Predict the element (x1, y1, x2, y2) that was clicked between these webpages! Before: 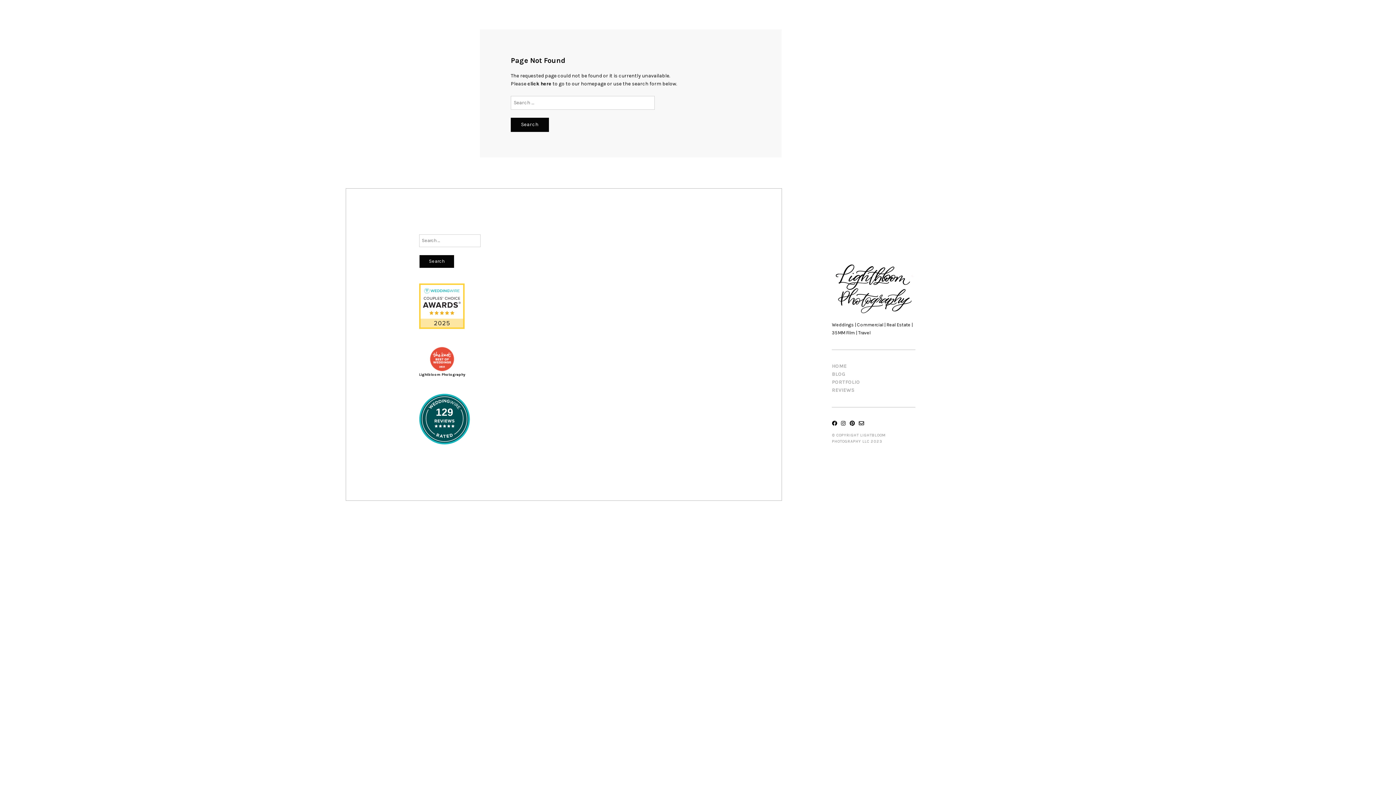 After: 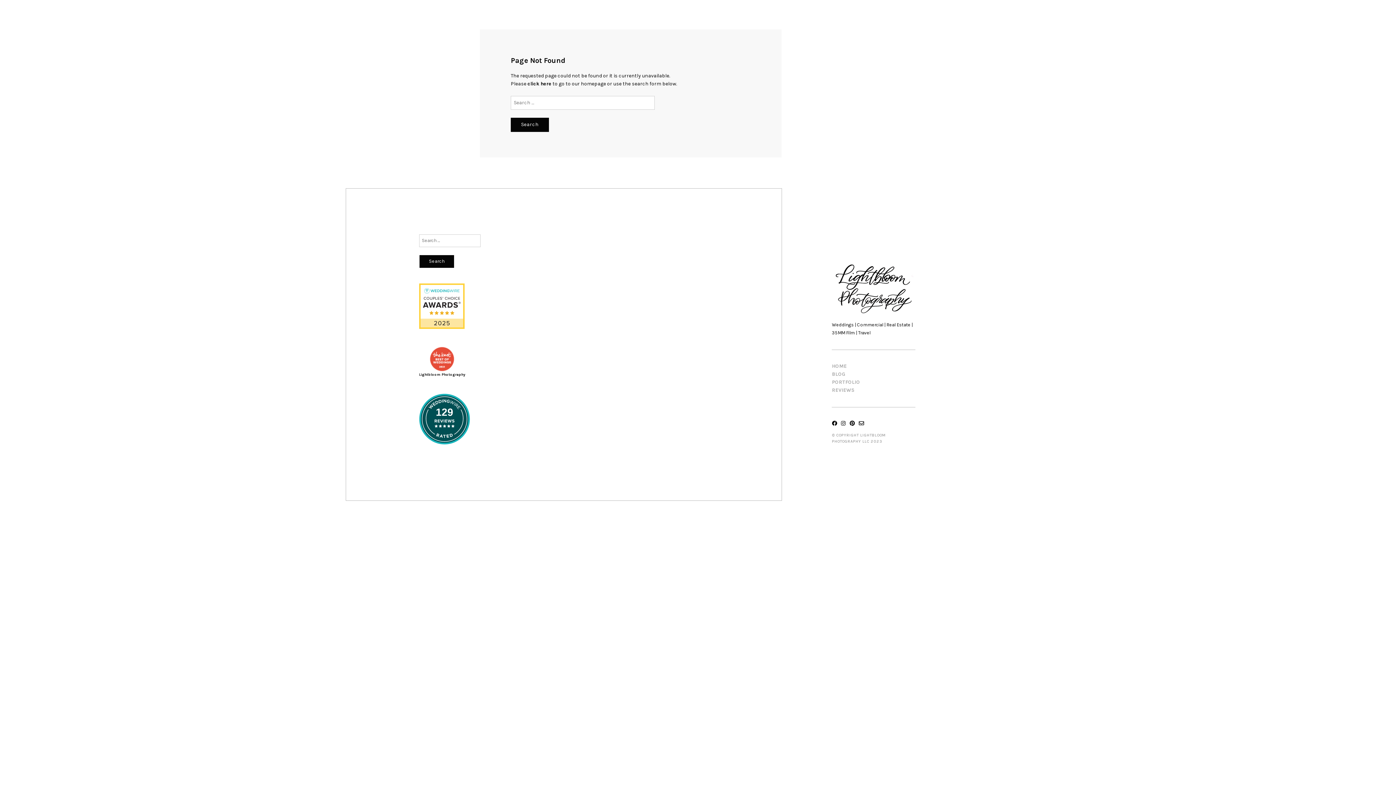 Action: bbox: (841, 420, 846, 427)